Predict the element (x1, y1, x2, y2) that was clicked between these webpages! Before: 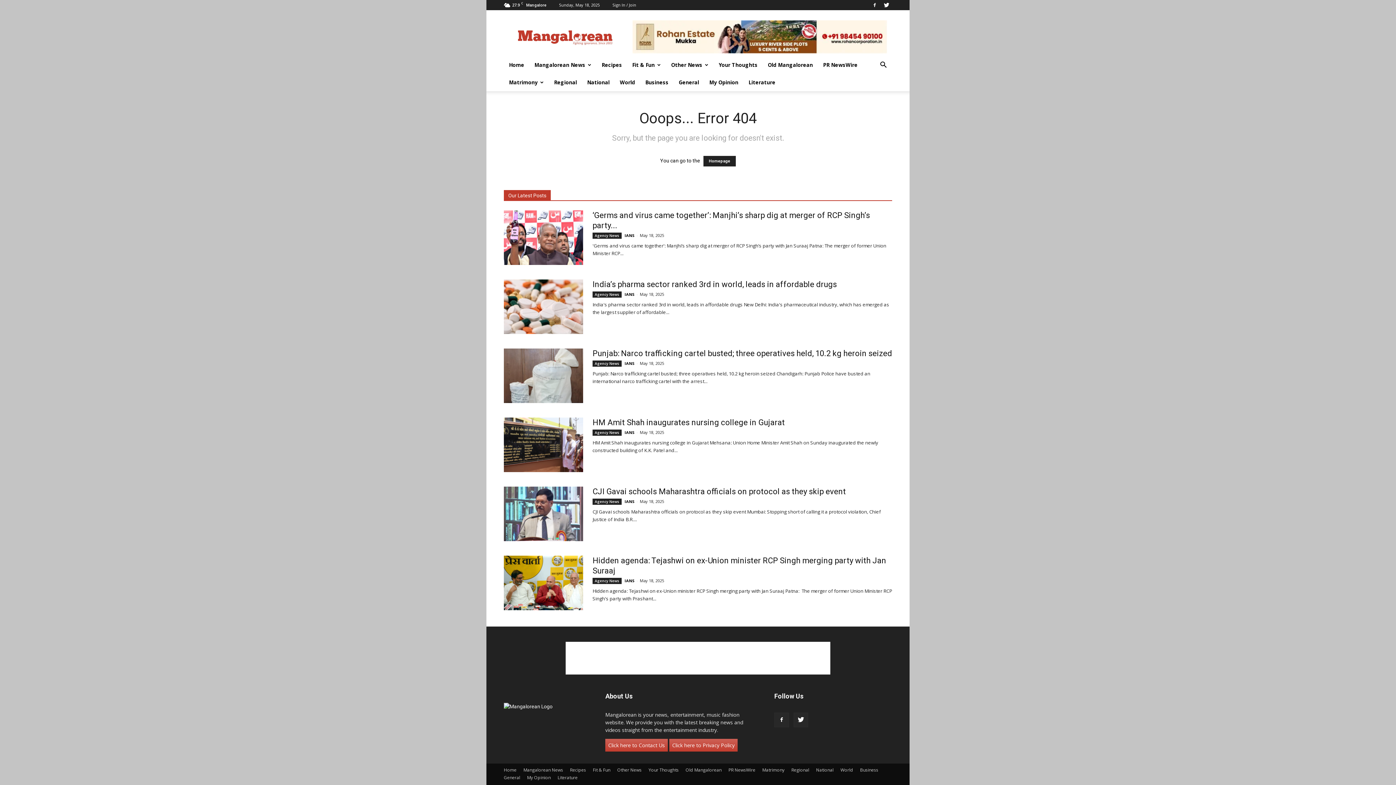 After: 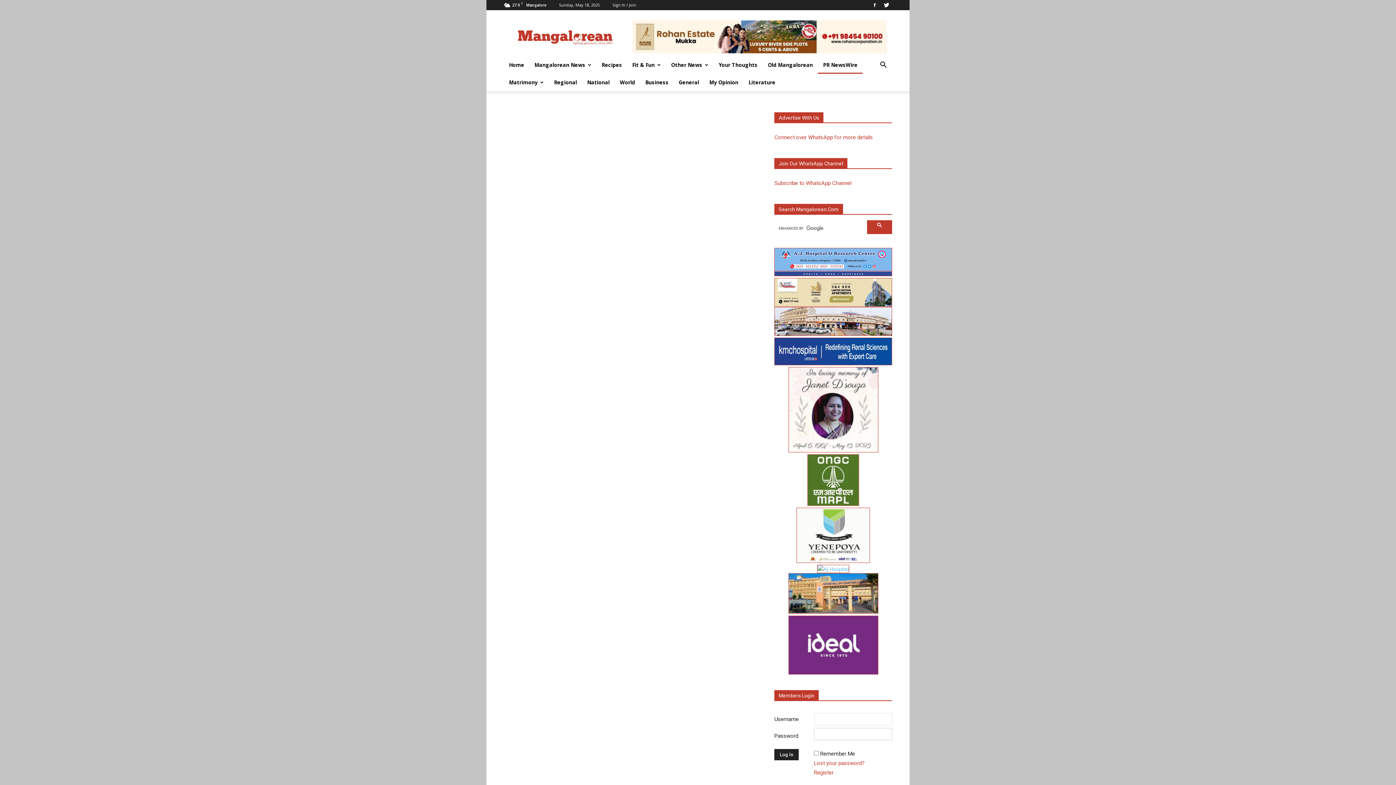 Action: label: PR NewsWire bbox: (728, 767, 755, 773)